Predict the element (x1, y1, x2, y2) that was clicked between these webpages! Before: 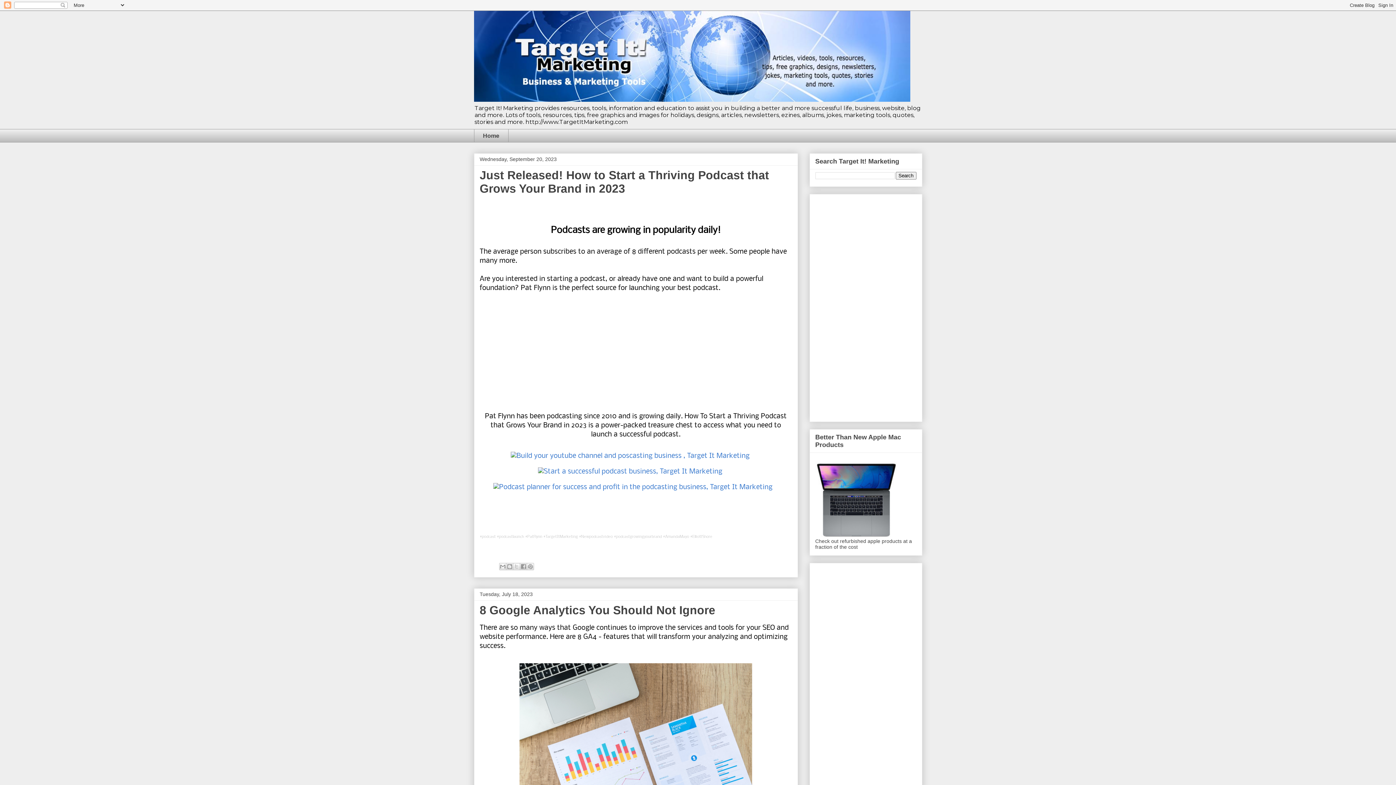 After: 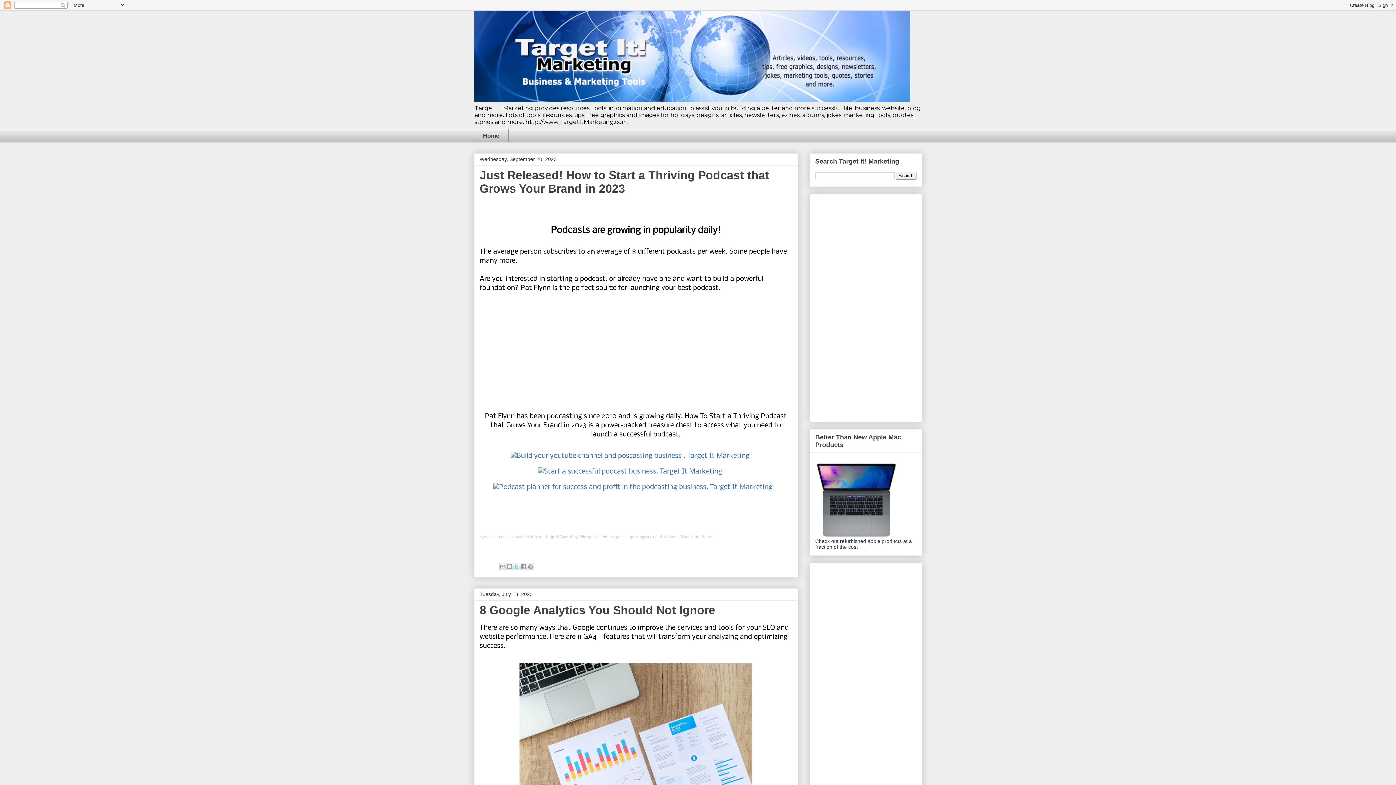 Action: bbox: (512, 563, 520, 570) label: Share to X